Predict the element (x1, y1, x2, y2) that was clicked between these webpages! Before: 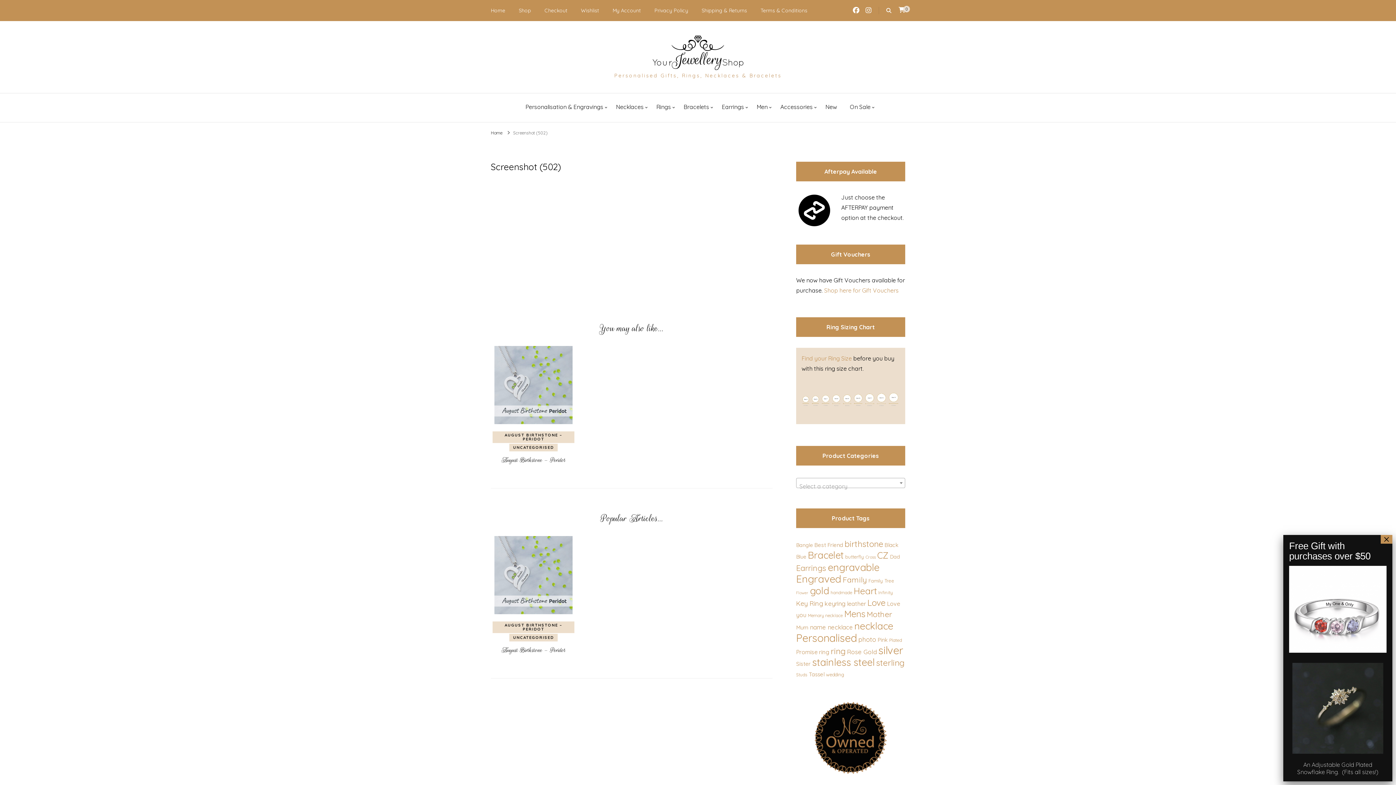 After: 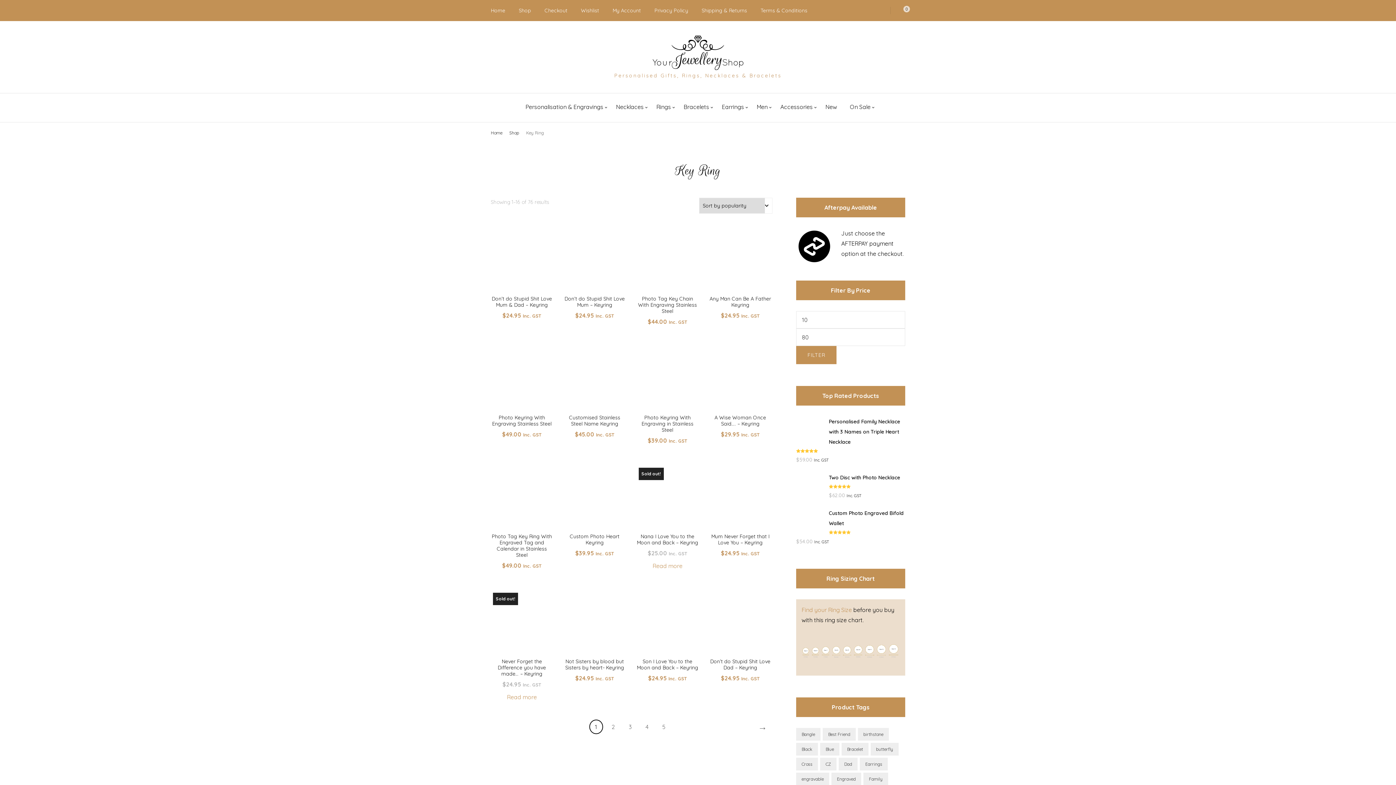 Action: bbox: (796, 599, 823, 608) label: Key Ring (76 products)